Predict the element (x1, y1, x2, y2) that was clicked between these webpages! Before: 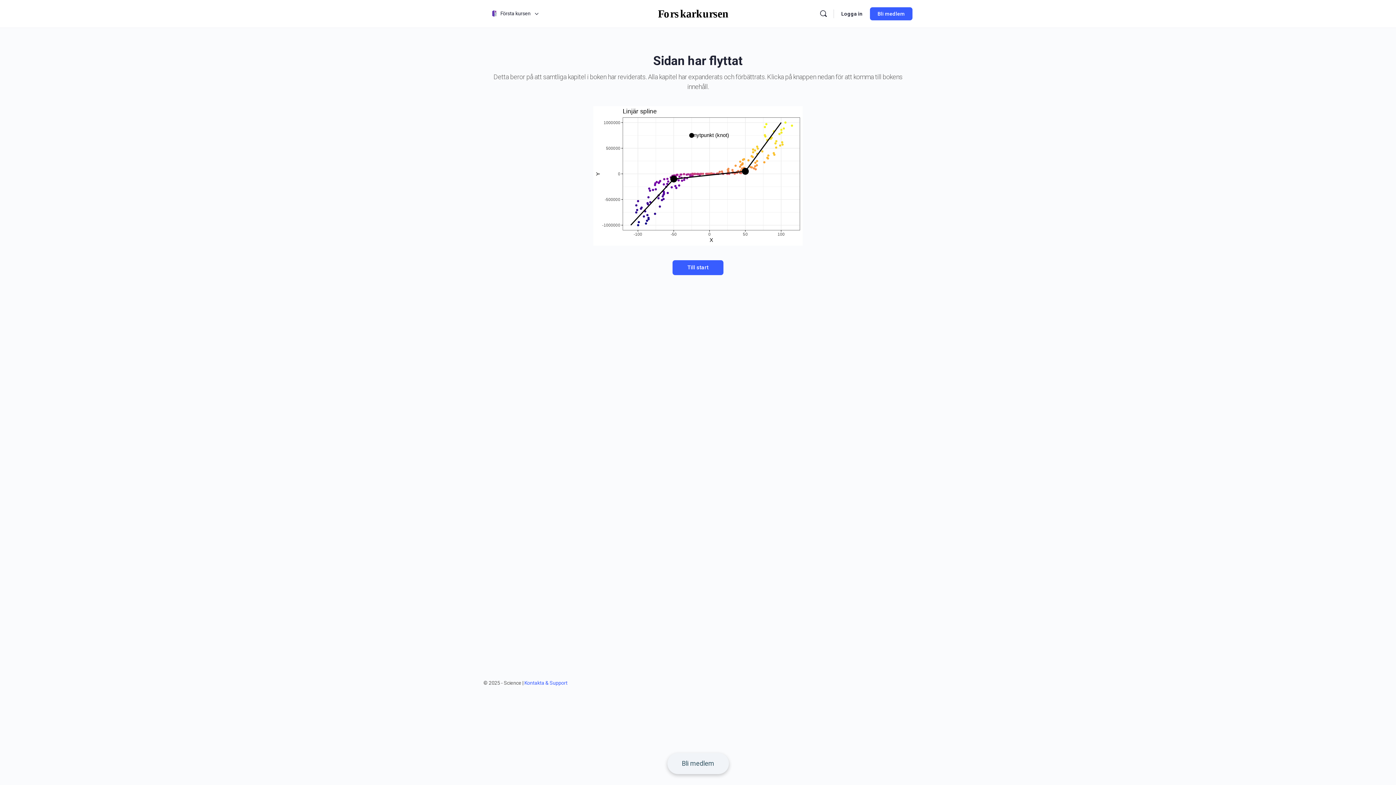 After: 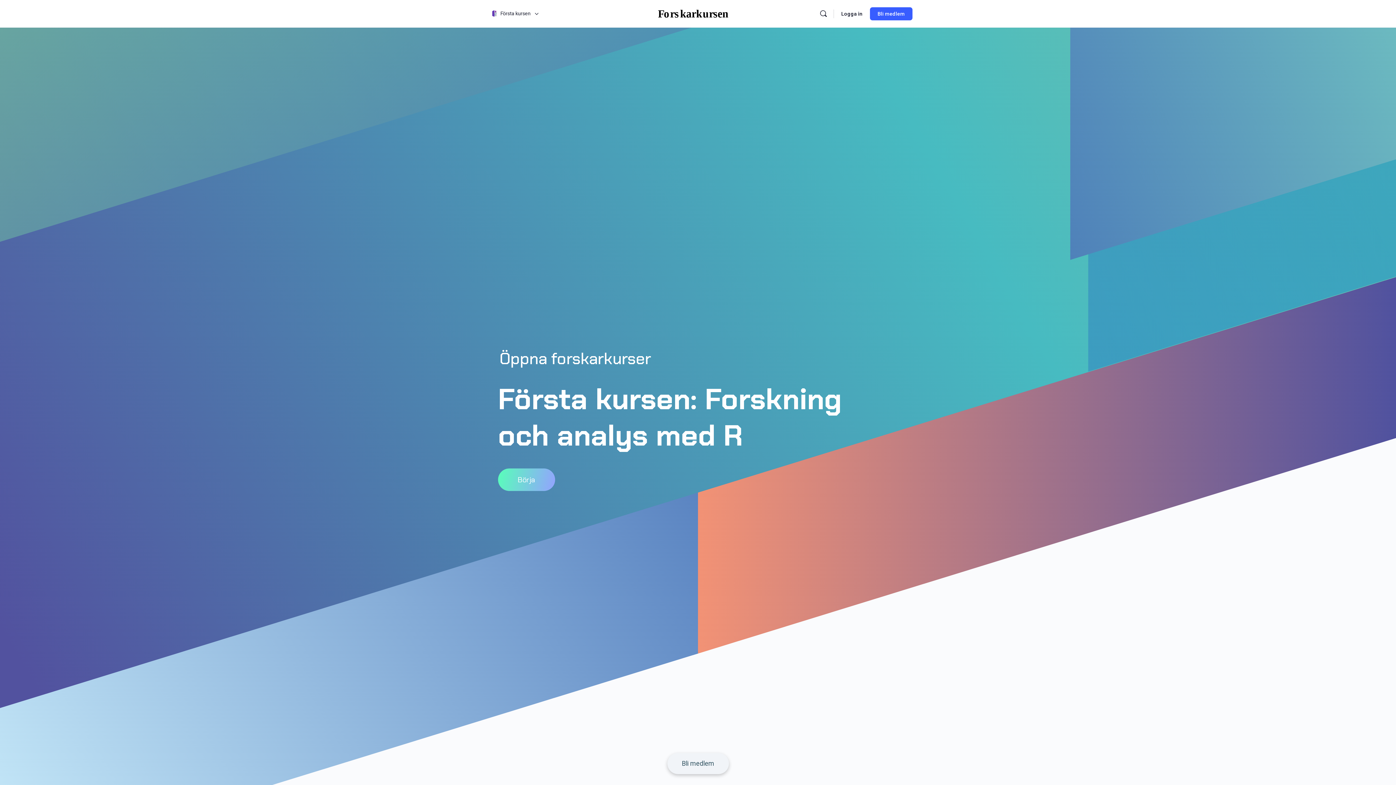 Action: bbox: (656, 8, 733, 18)